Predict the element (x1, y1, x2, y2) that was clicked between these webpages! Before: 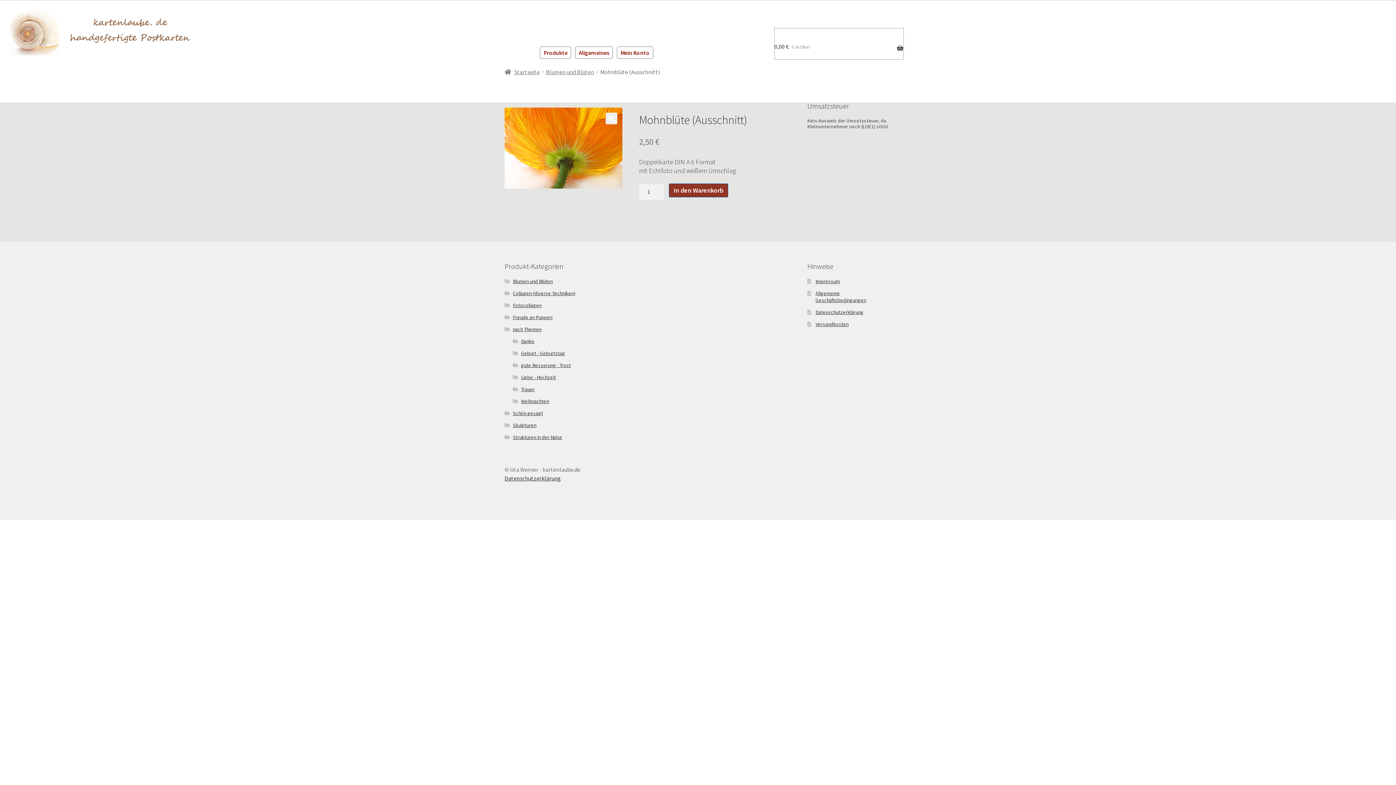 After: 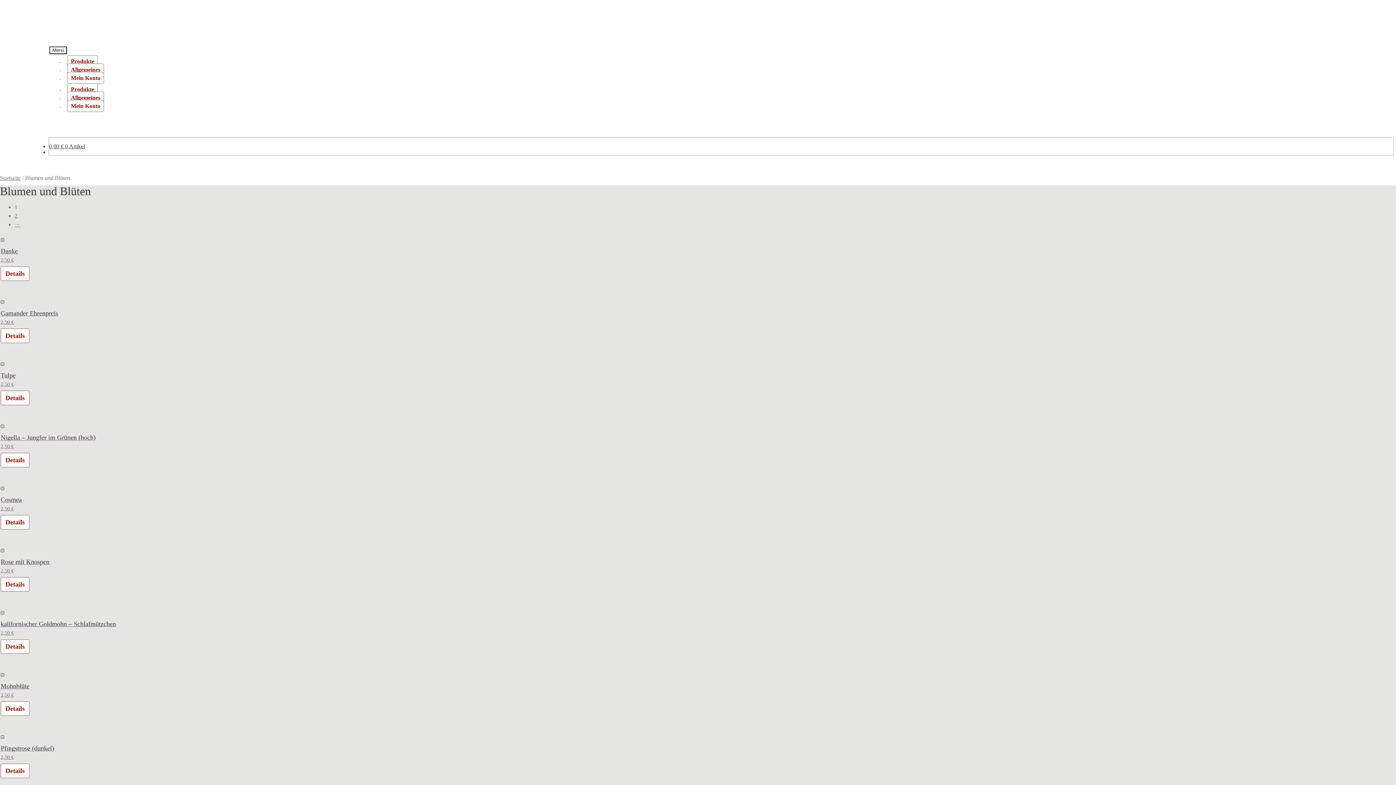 Action: bbox: (512, 278, 552, 284) label: Blumen und Blüten